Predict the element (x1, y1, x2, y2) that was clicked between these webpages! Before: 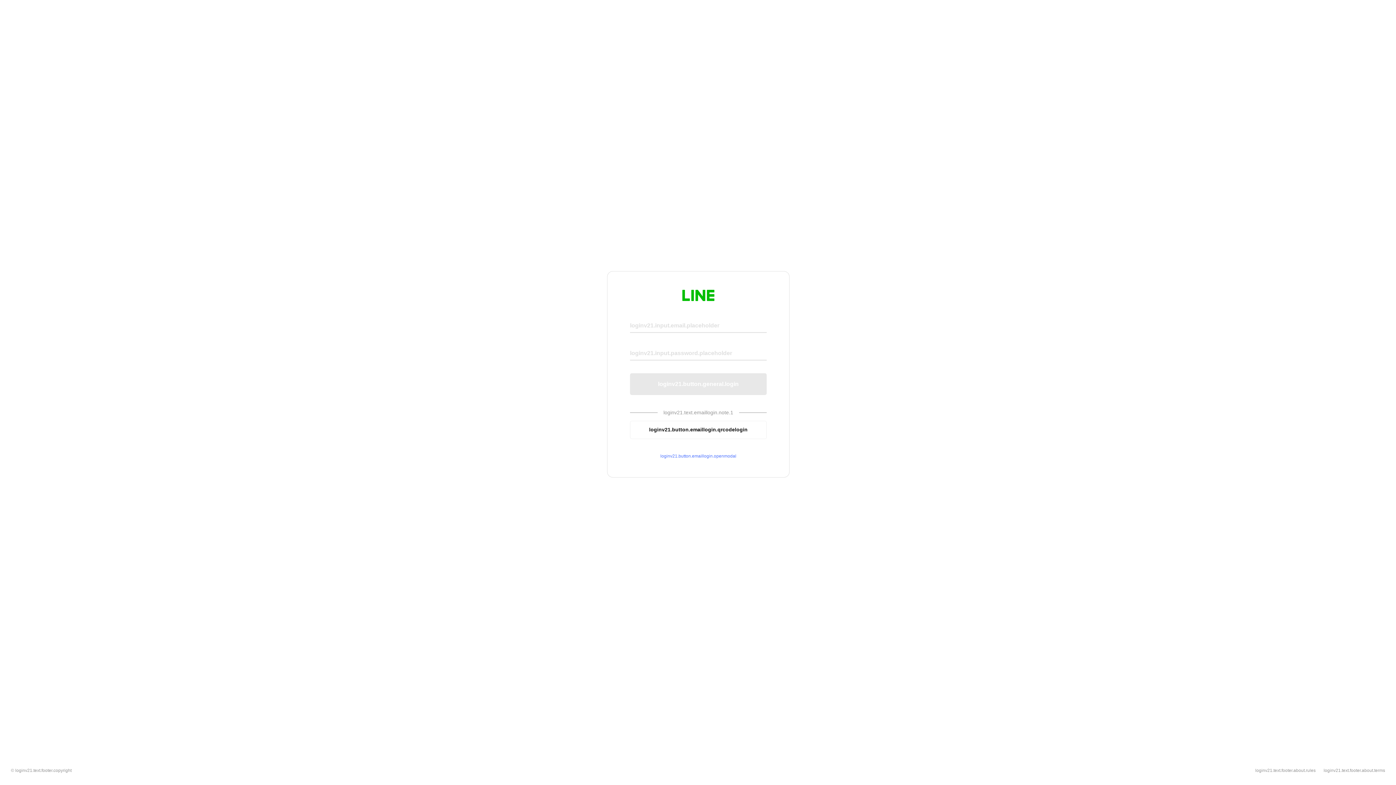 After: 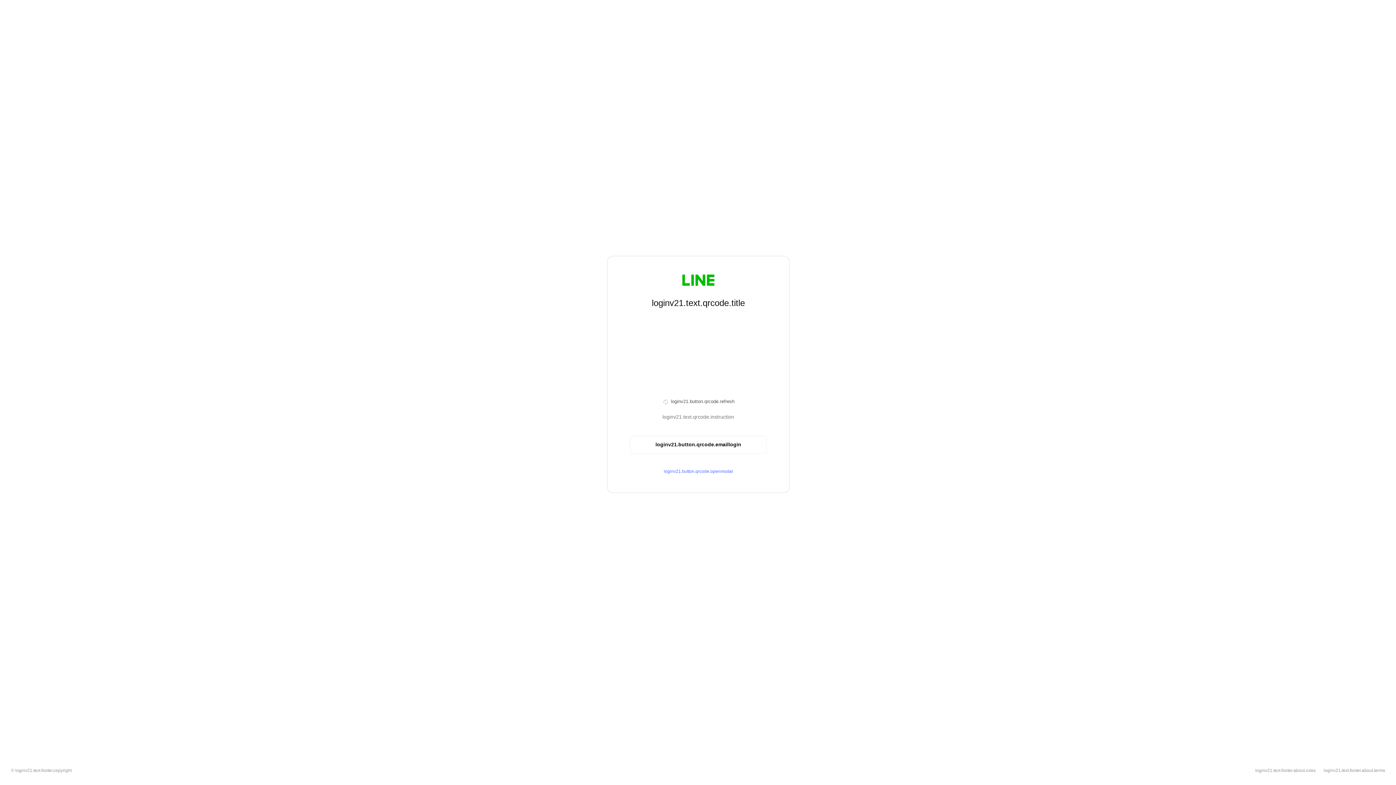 Action: label: loginv21.button.emaillogin.qrcodelogin bbox: (630, 420, 766, 439)